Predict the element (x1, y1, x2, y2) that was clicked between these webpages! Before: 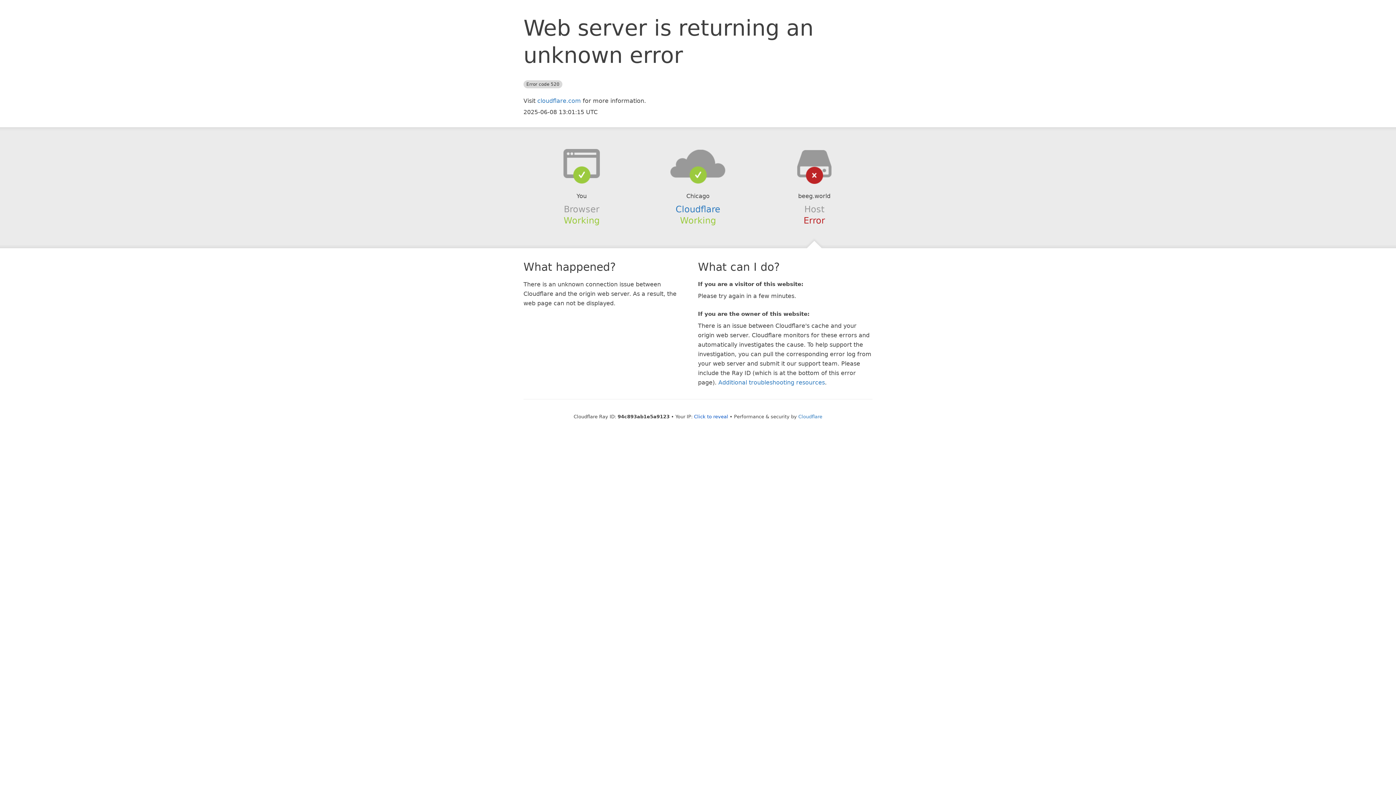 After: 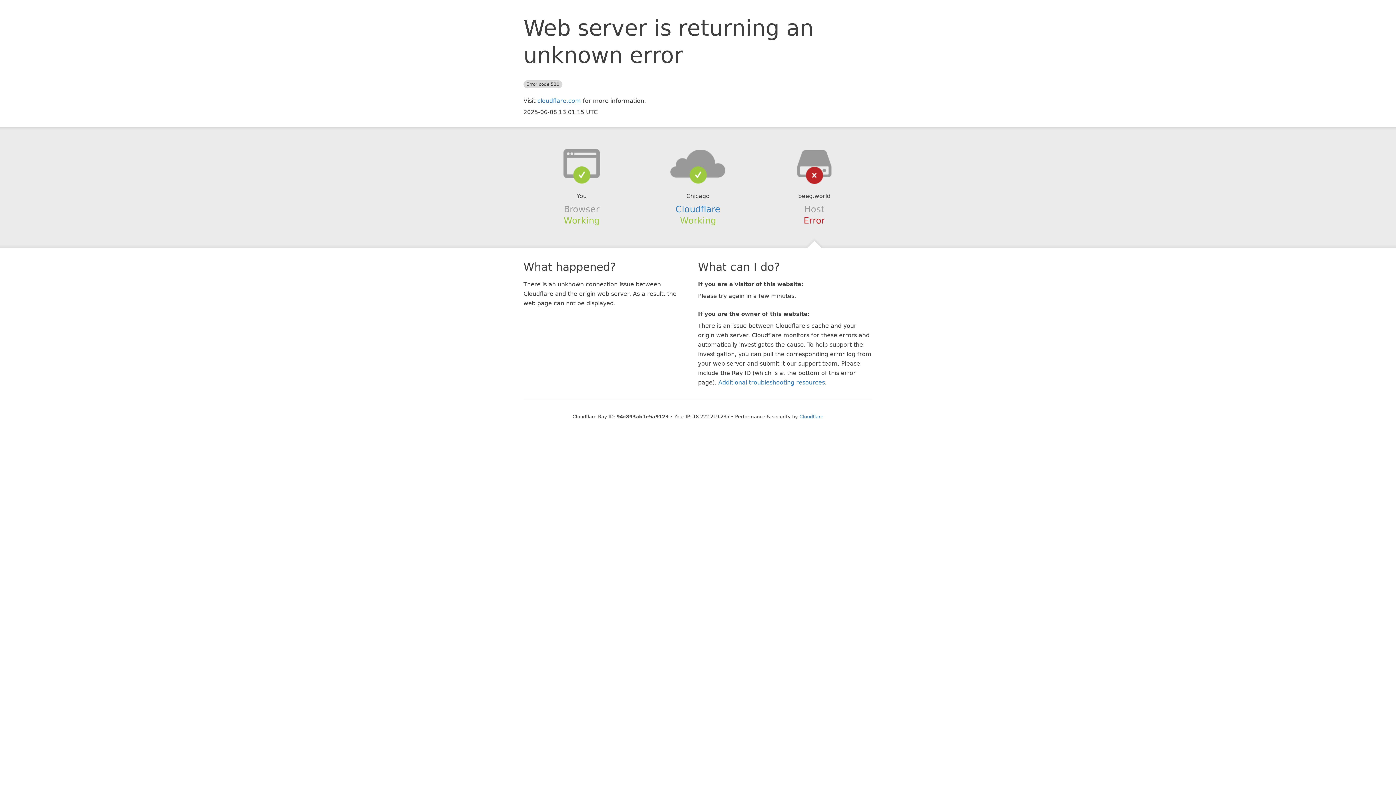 Action: bbox: (694, 414, 728, 419) label: Click to reveal